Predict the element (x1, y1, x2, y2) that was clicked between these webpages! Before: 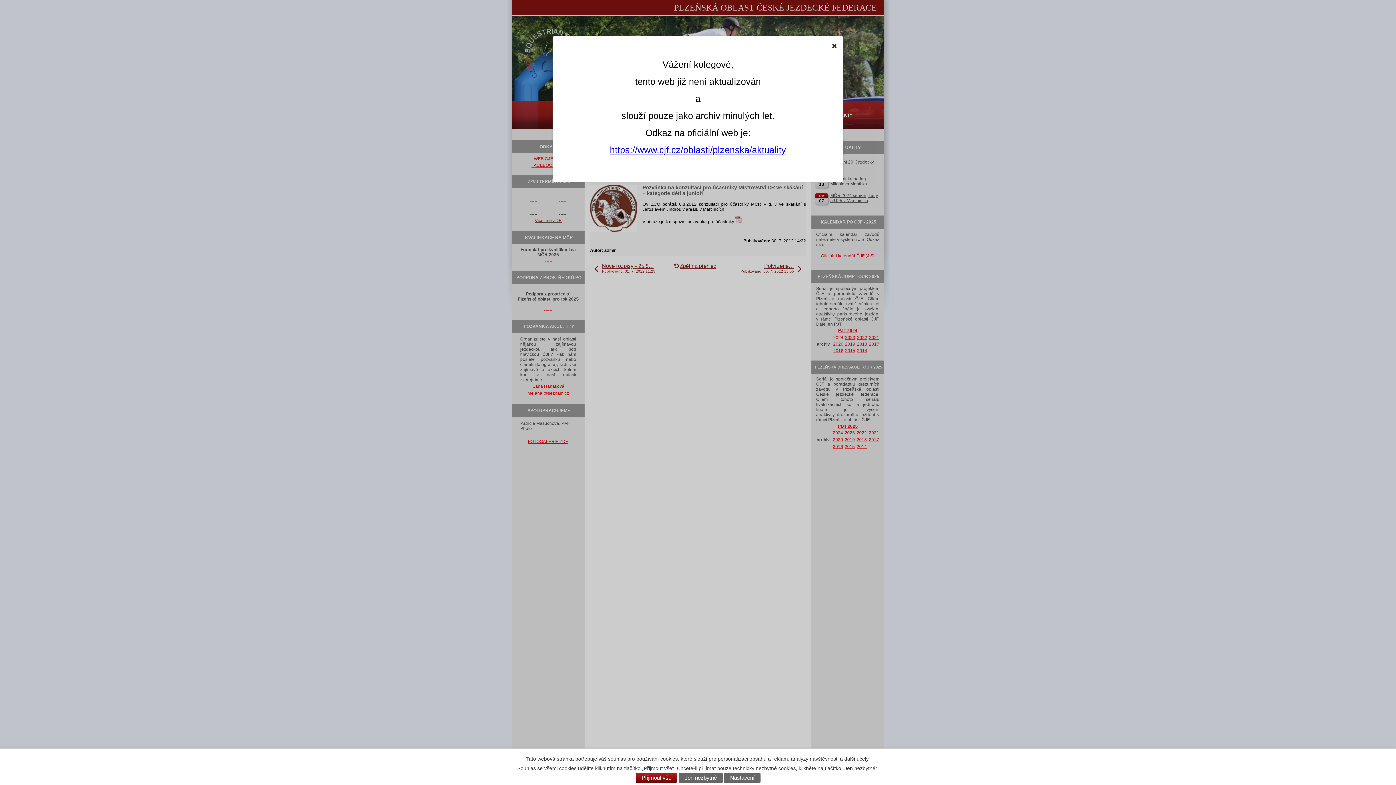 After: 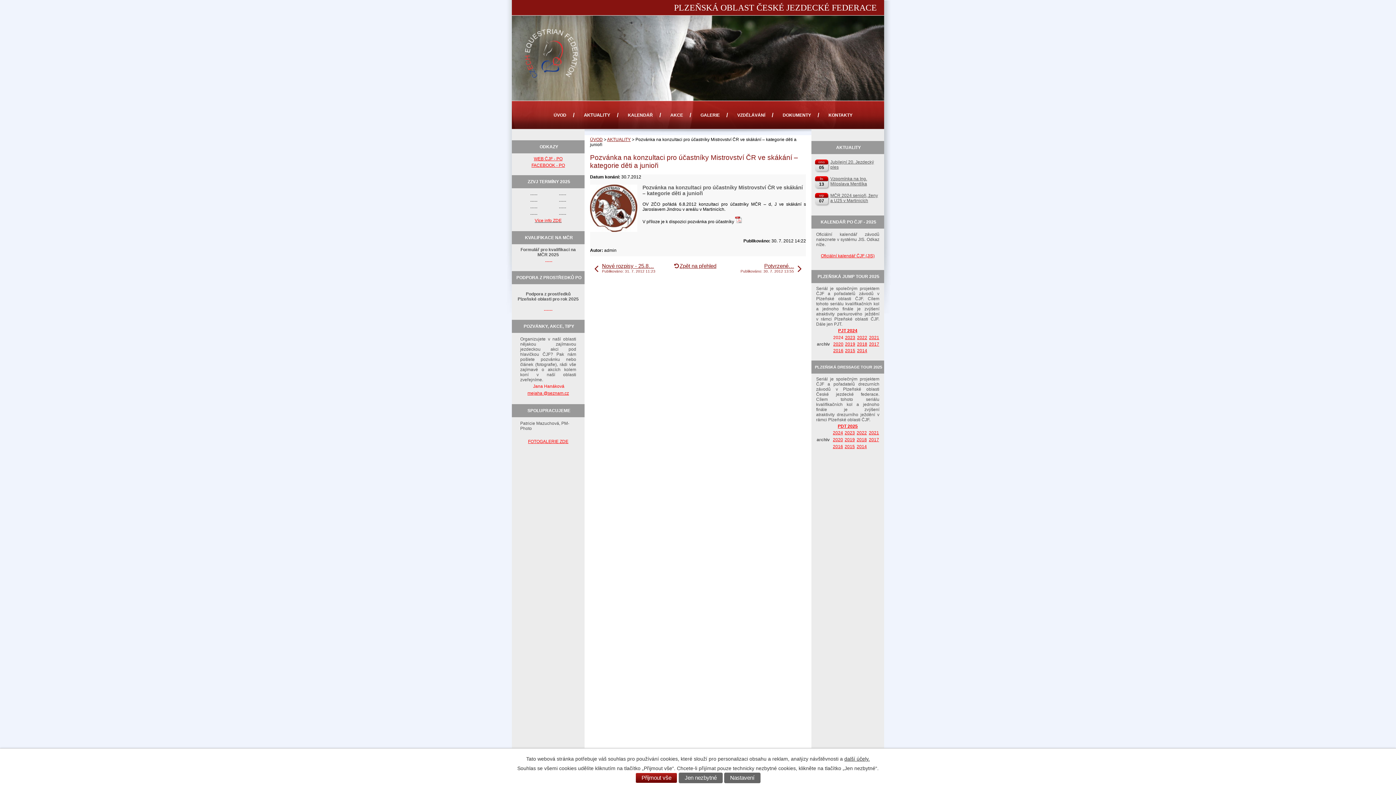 Action: bbox: (832, 42, 837, 49)